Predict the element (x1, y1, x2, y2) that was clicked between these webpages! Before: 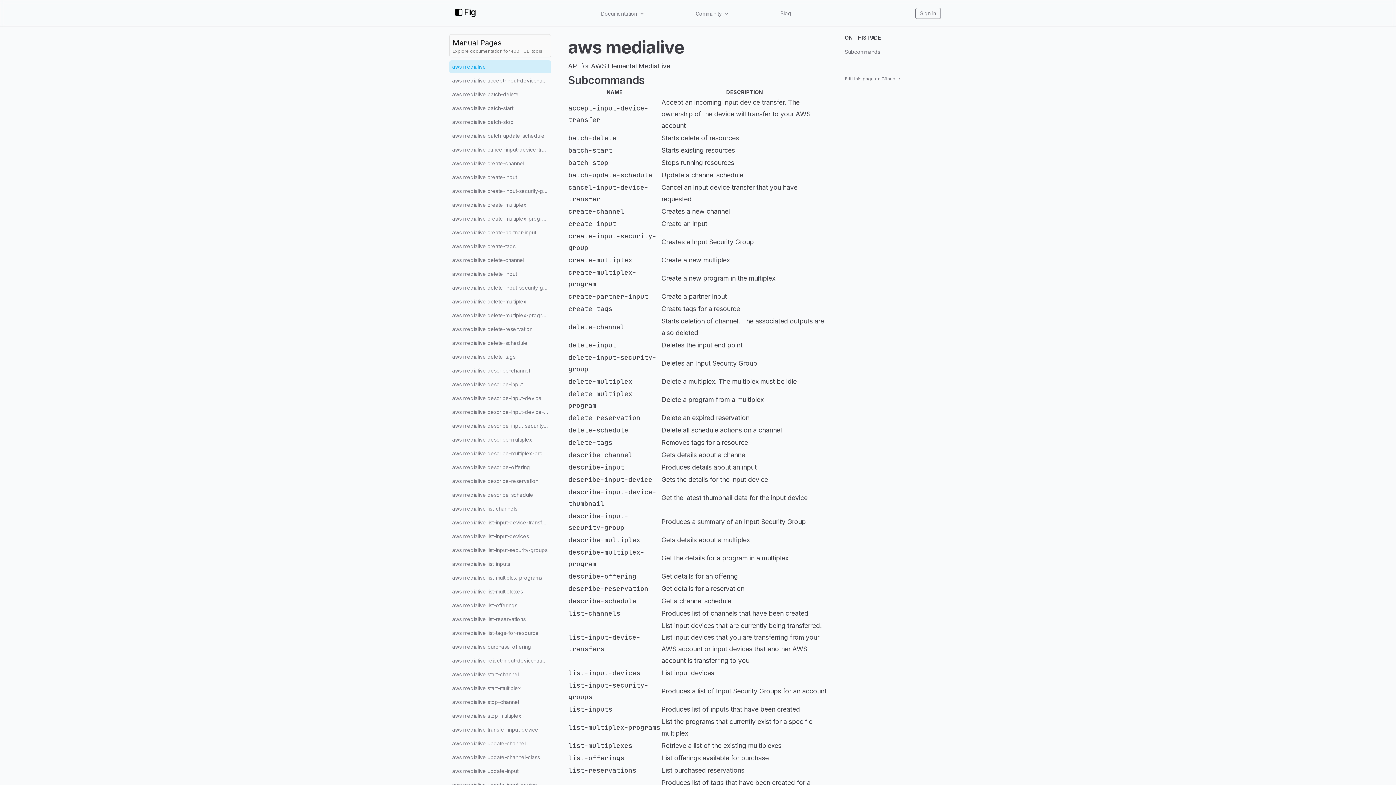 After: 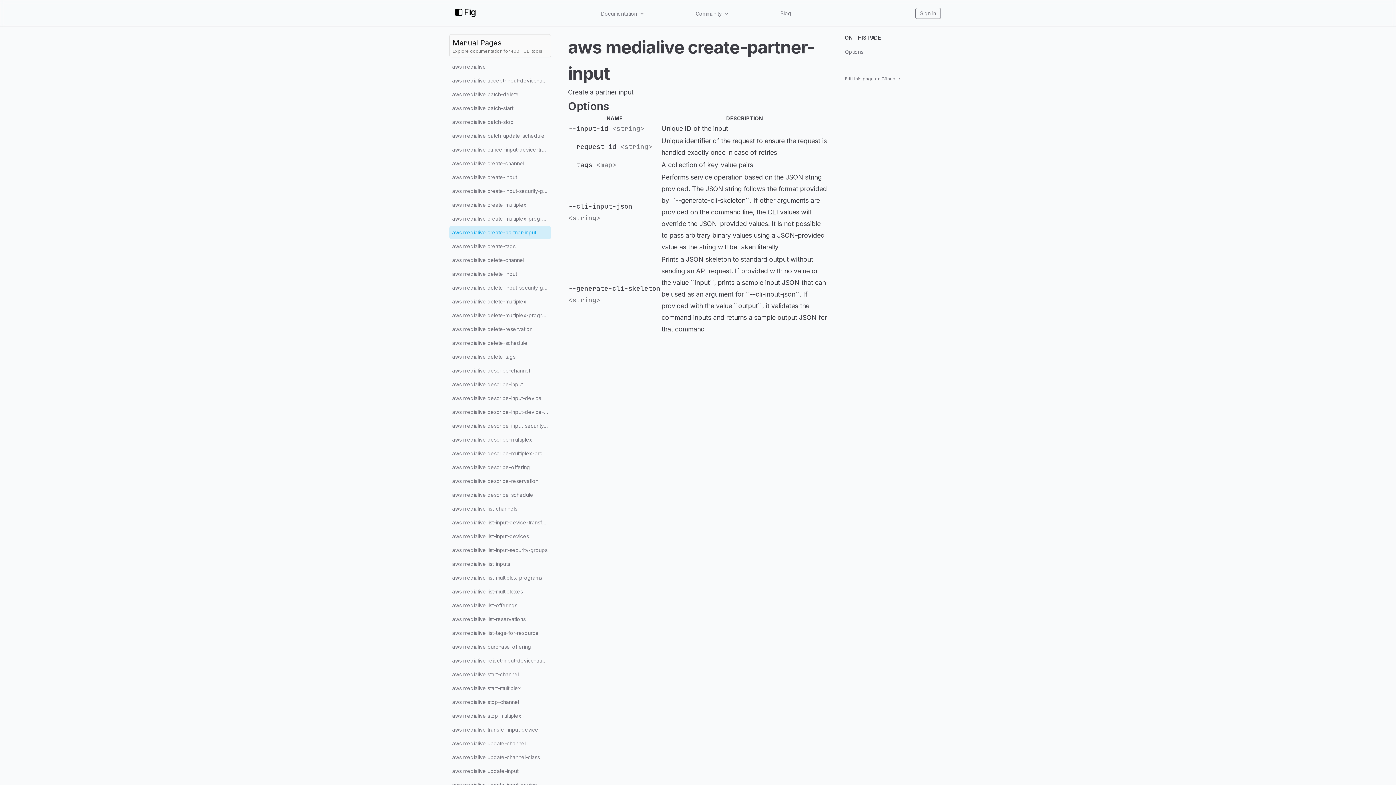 Action: label: create-partner-input bbox: (568, 292, 648, 300)